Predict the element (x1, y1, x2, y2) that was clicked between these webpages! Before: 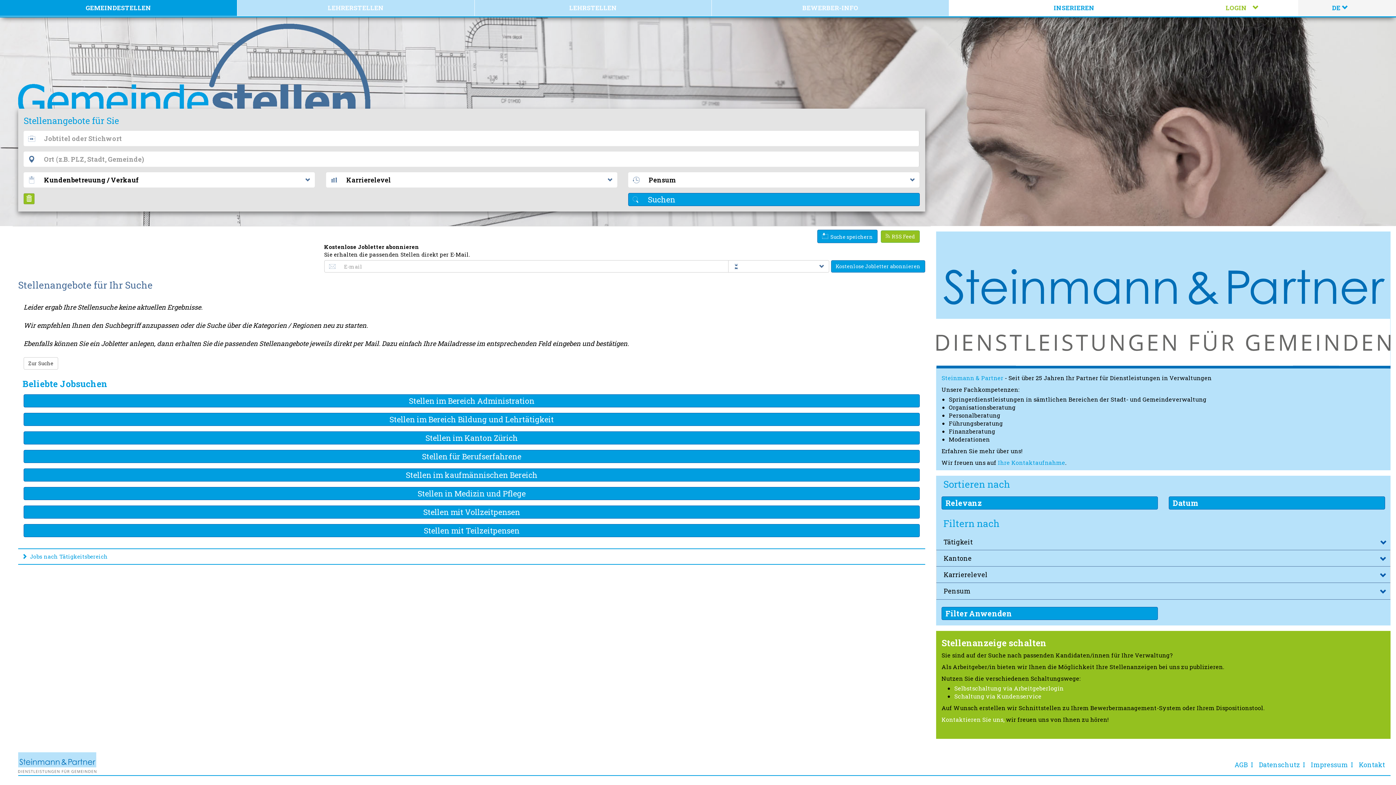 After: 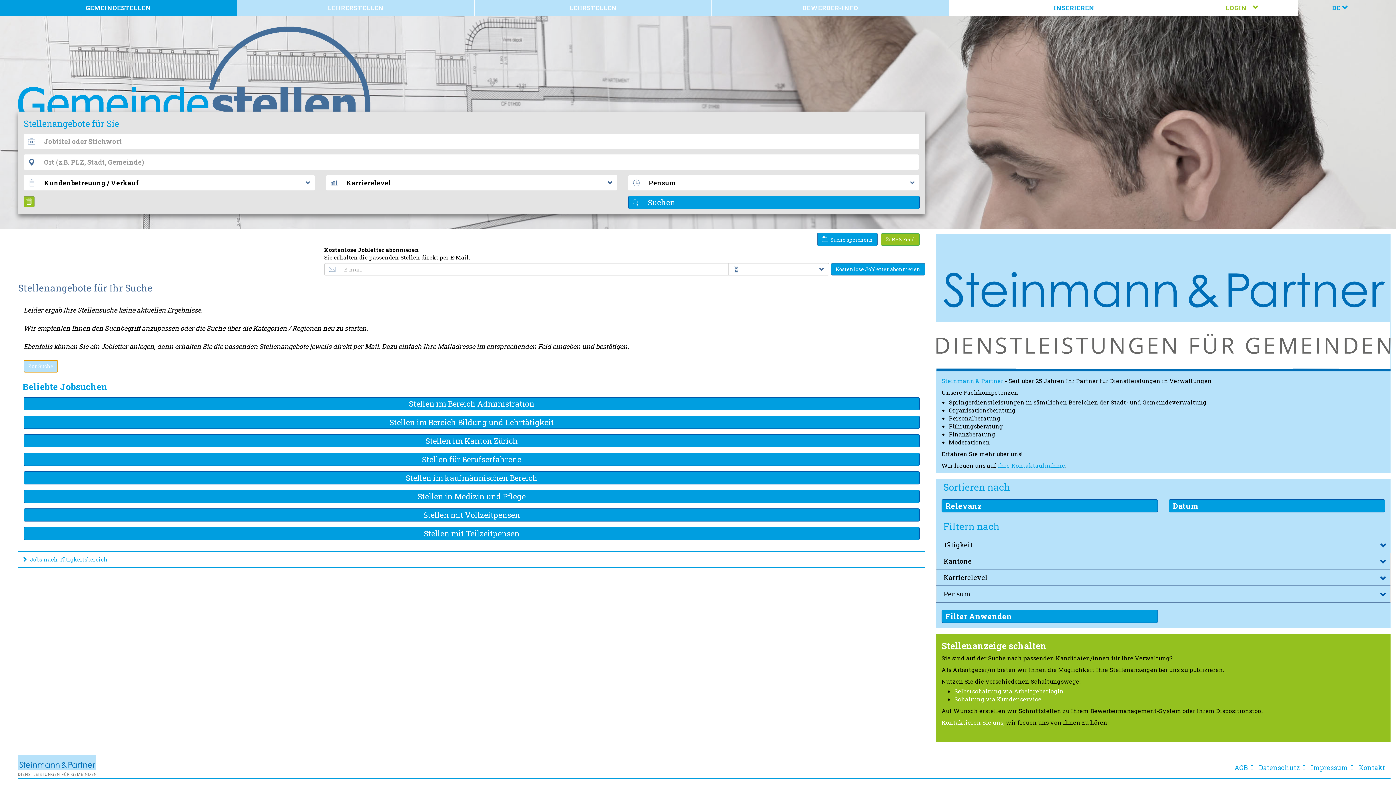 Action: bbox: (23, 357, 58, 369) label: Zur Suche